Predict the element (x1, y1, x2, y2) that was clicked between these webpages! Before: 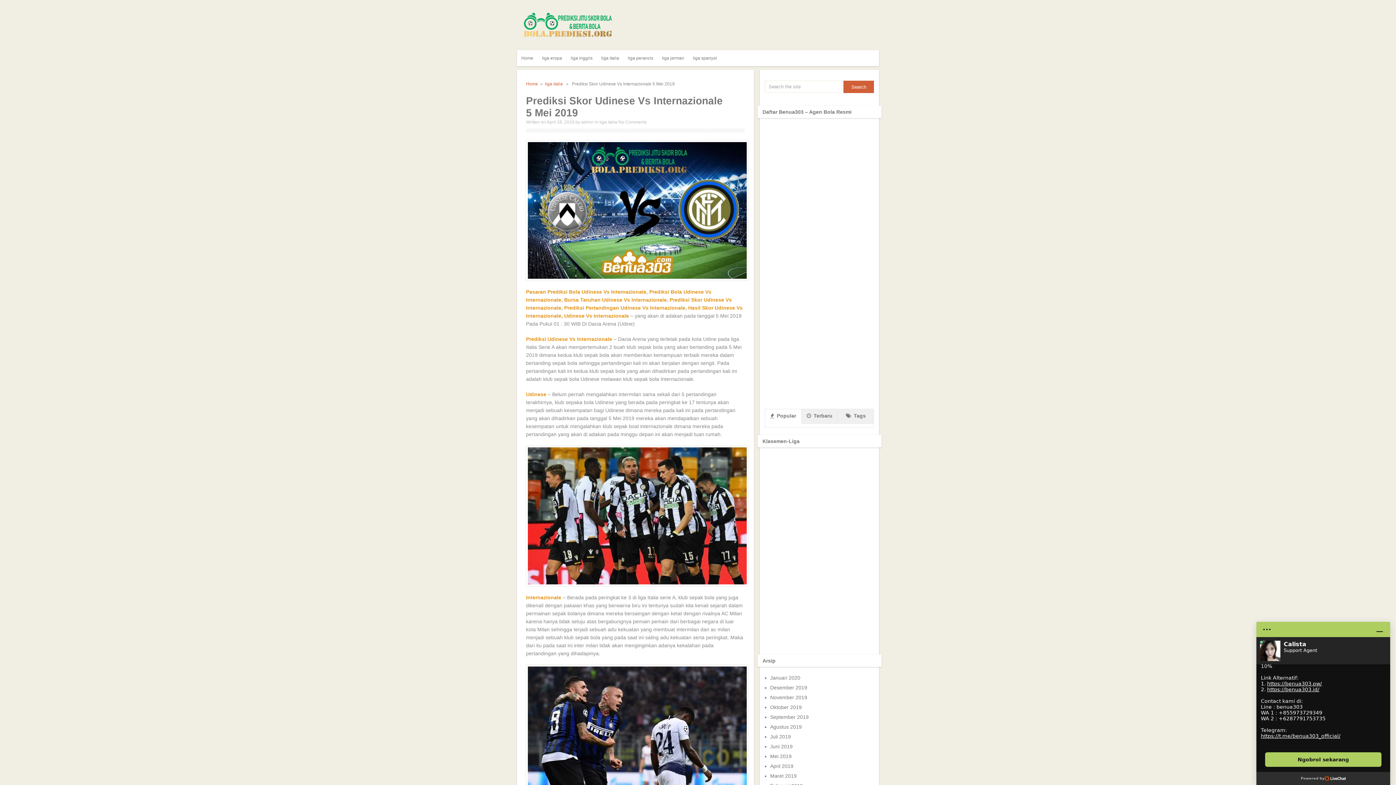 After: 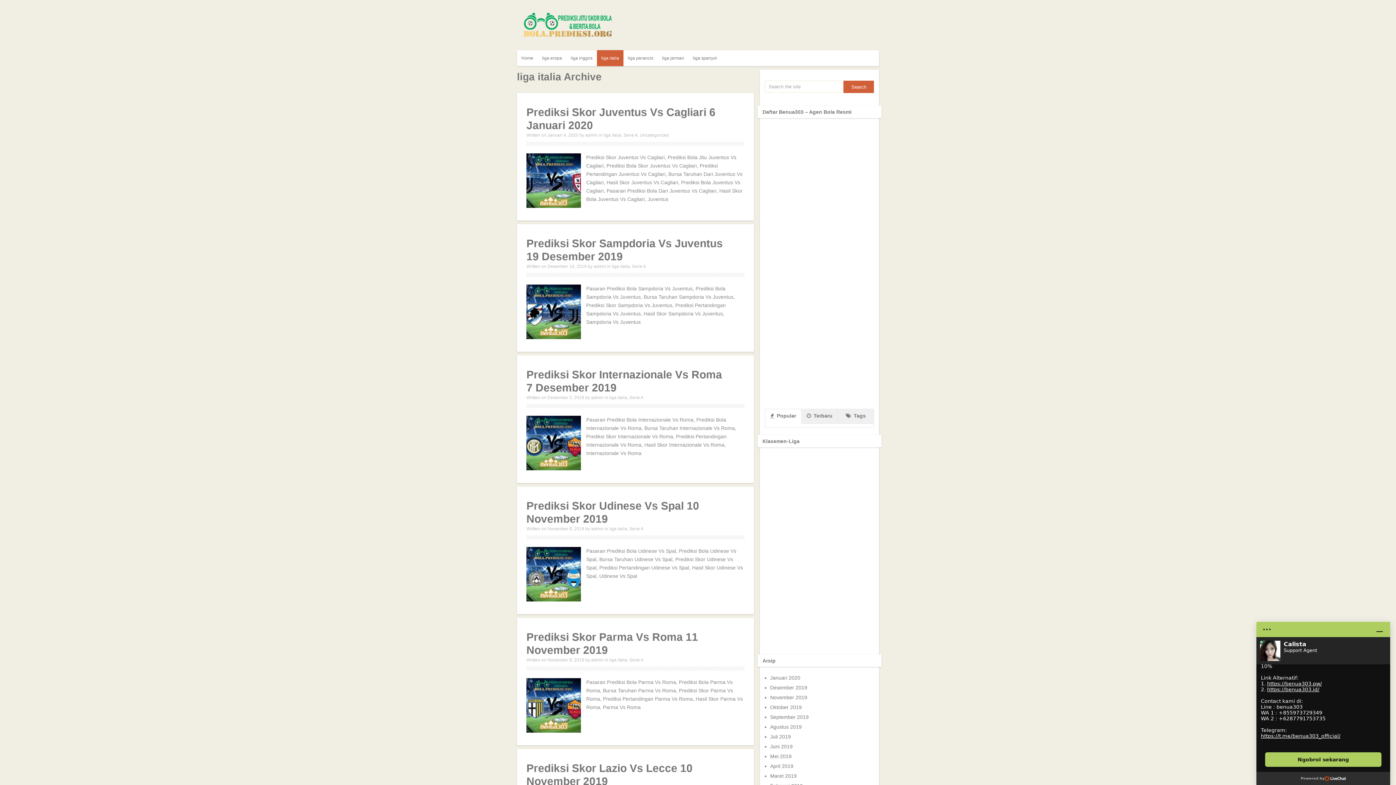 Action: bbox: (597, 50, 623, 66) label: liga italia